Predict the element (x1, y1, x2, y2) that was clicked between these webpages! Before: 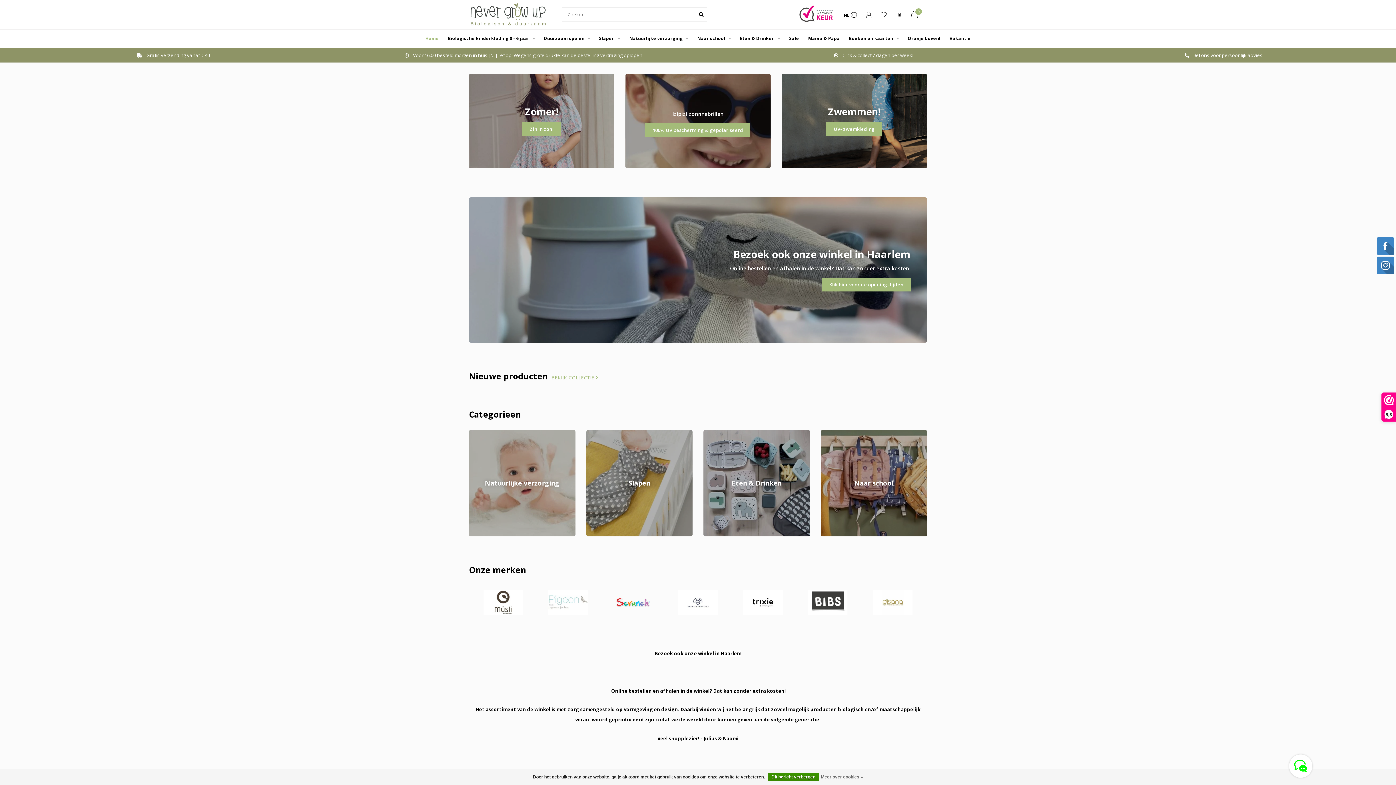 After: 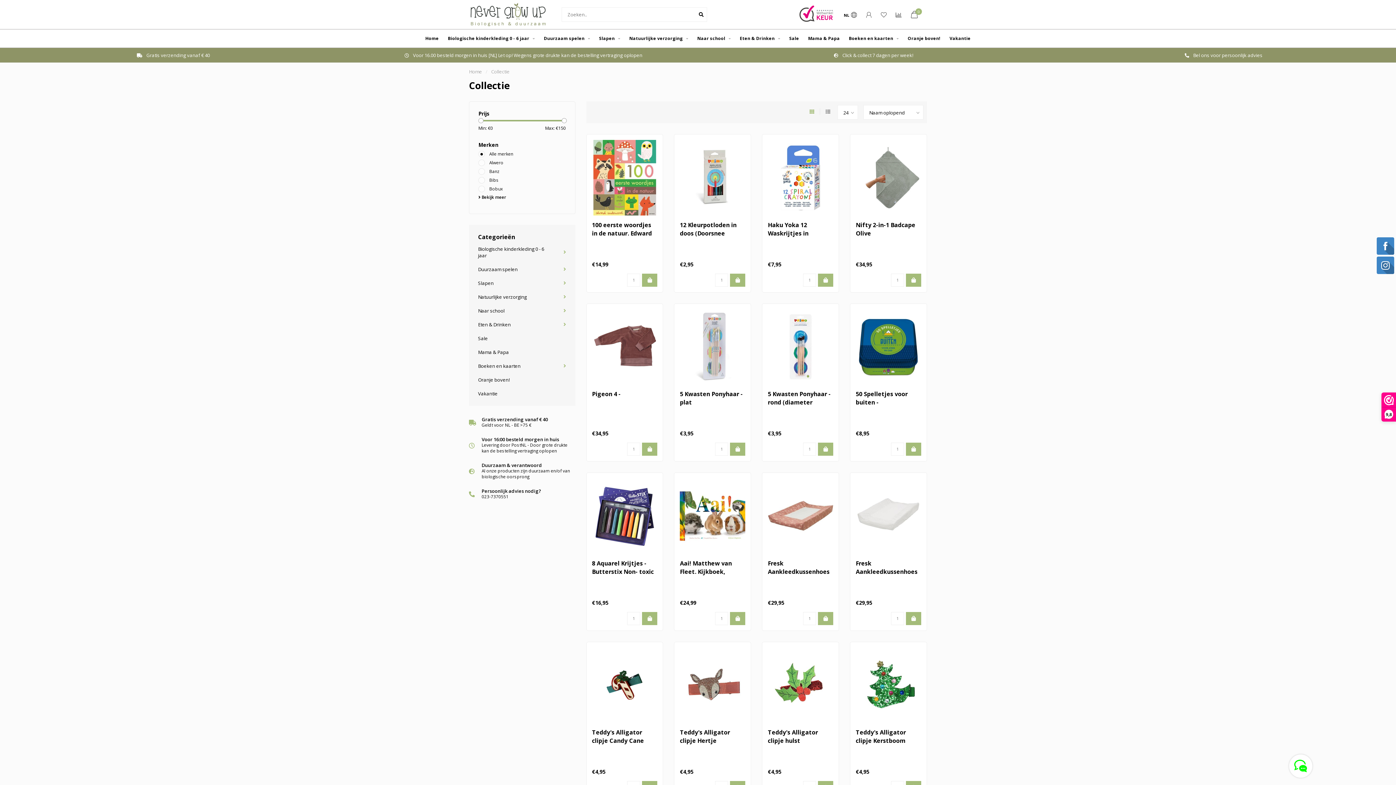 Action: bbox: (551, 375, 598, 380) label: BEKIJK COLLECTIE 